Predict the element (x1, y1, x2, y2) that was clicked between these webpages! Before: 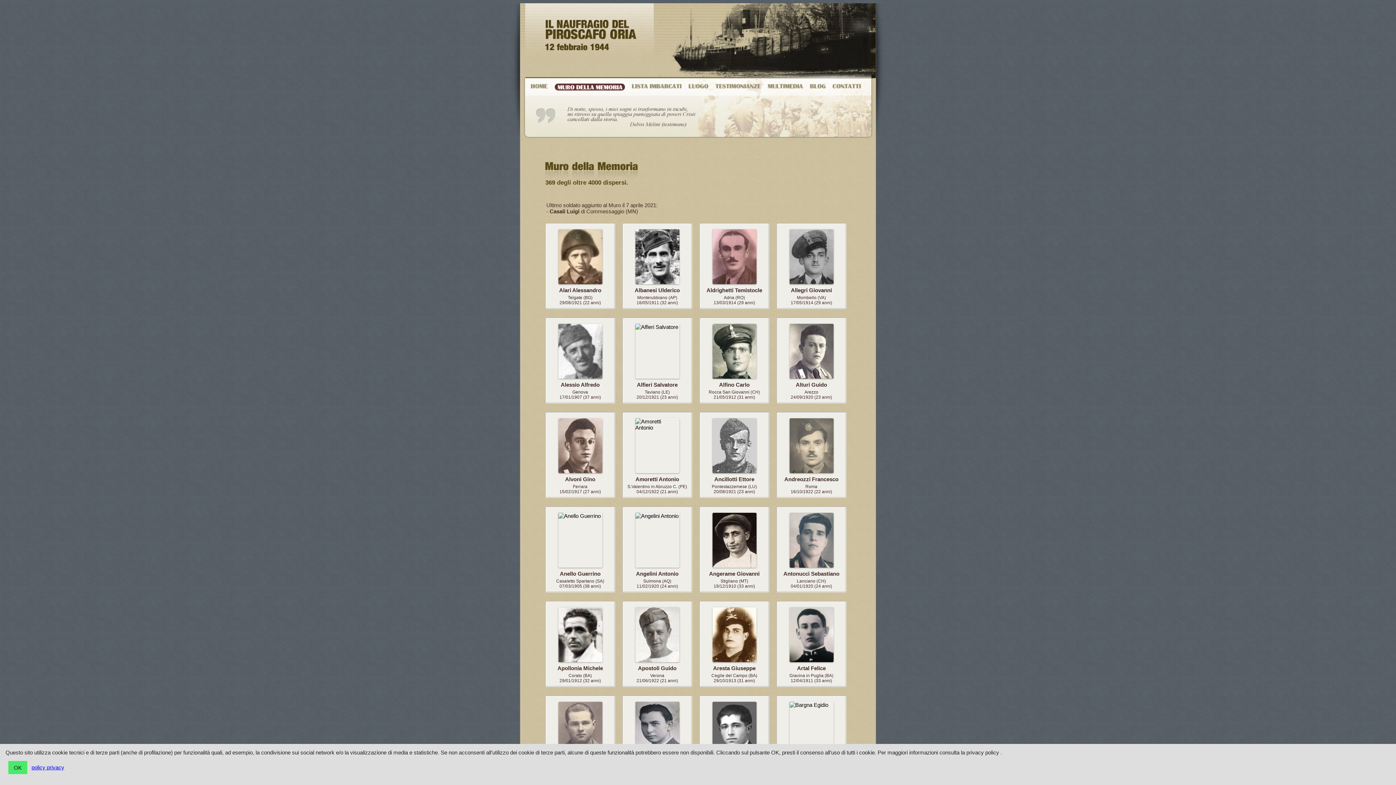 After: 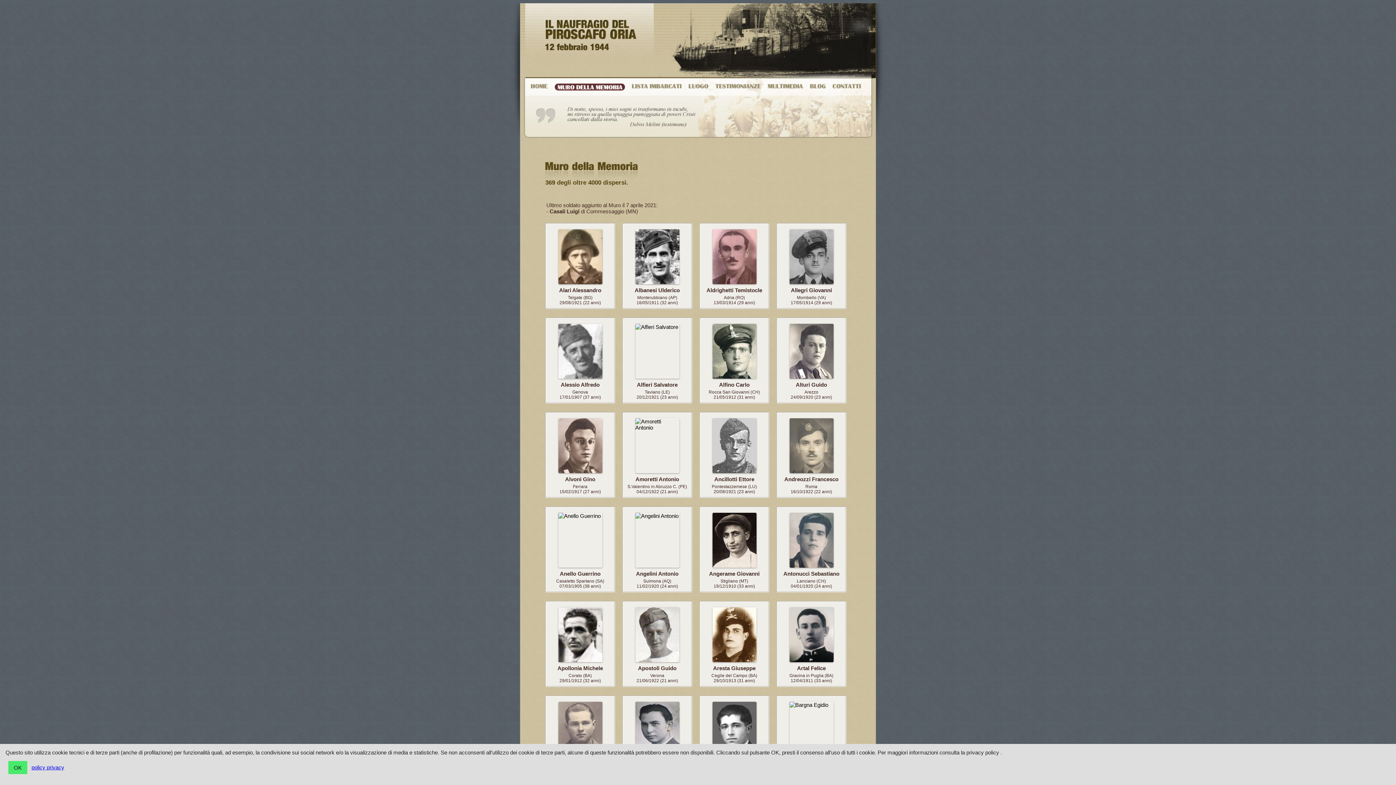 Action: bbox: (554, 85, 625, 91)